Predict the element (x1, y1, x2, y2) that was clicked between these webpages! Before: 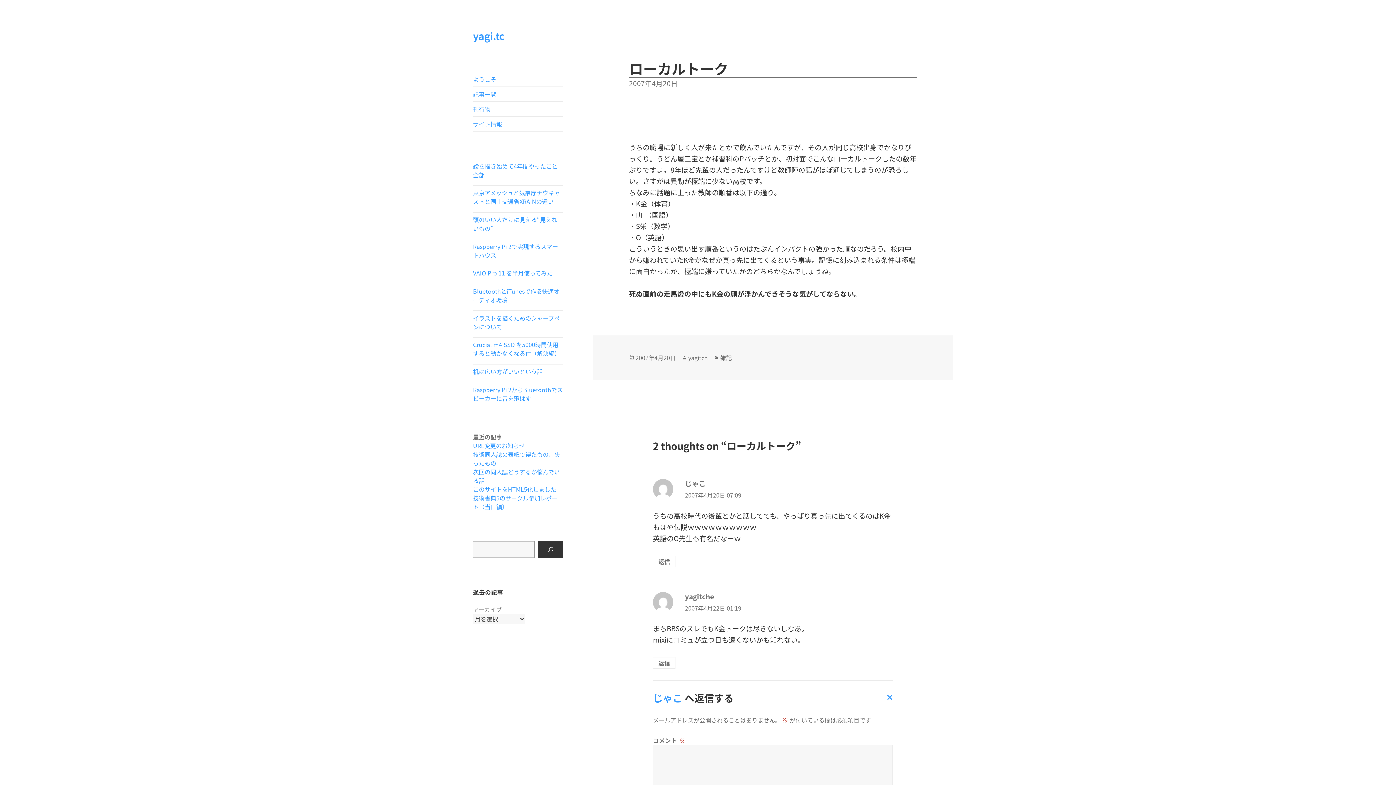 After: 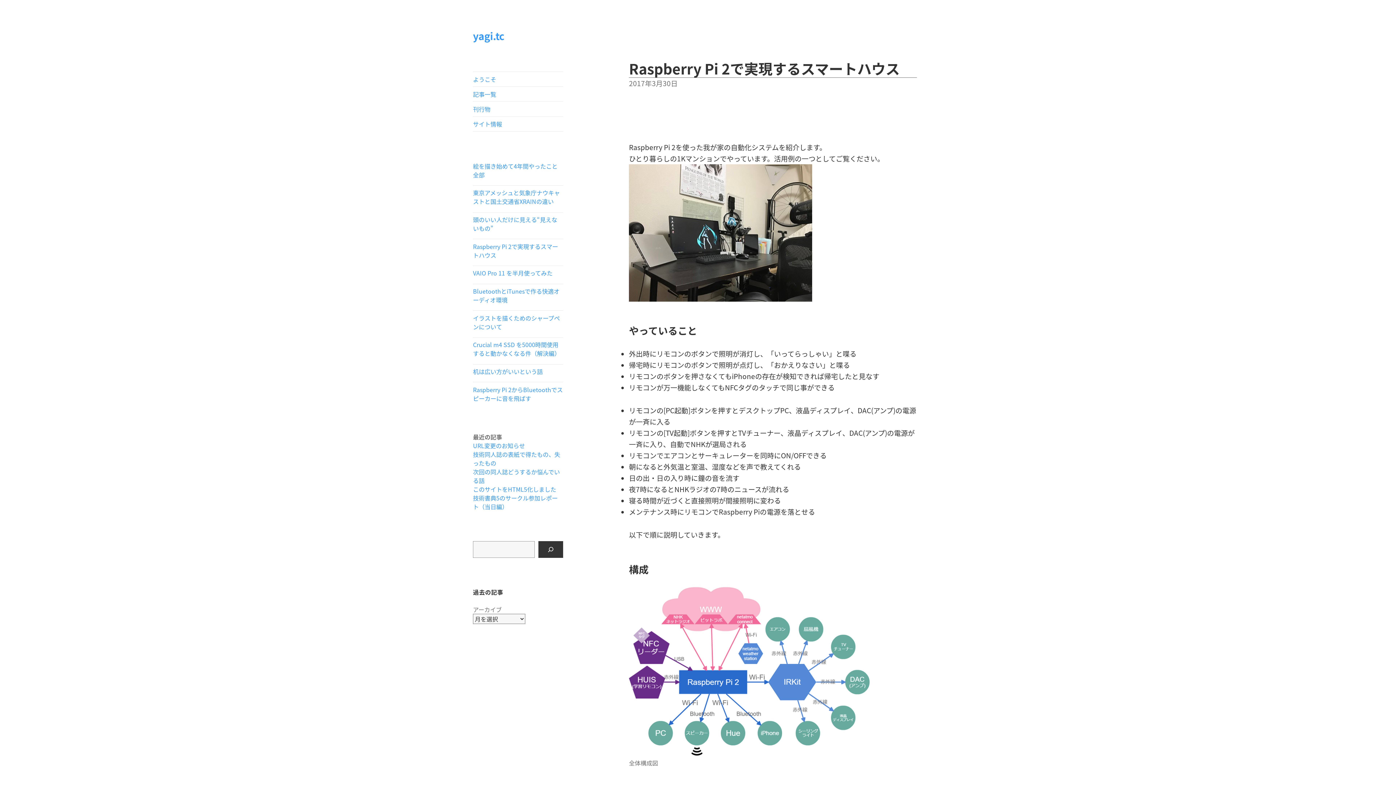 Action: label: Raspberry Pi 2で実現するスマートハウス bbox: (473, 242, 558, 259)